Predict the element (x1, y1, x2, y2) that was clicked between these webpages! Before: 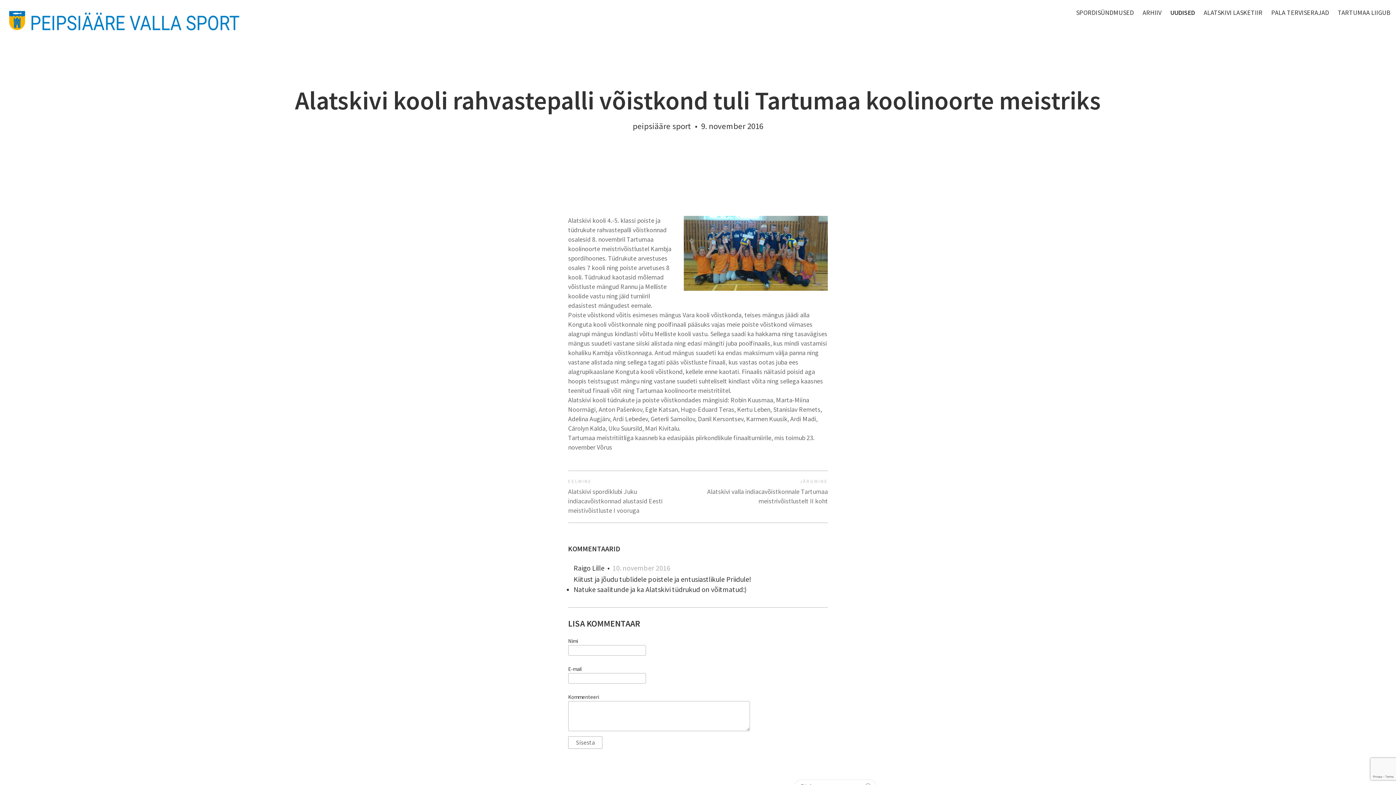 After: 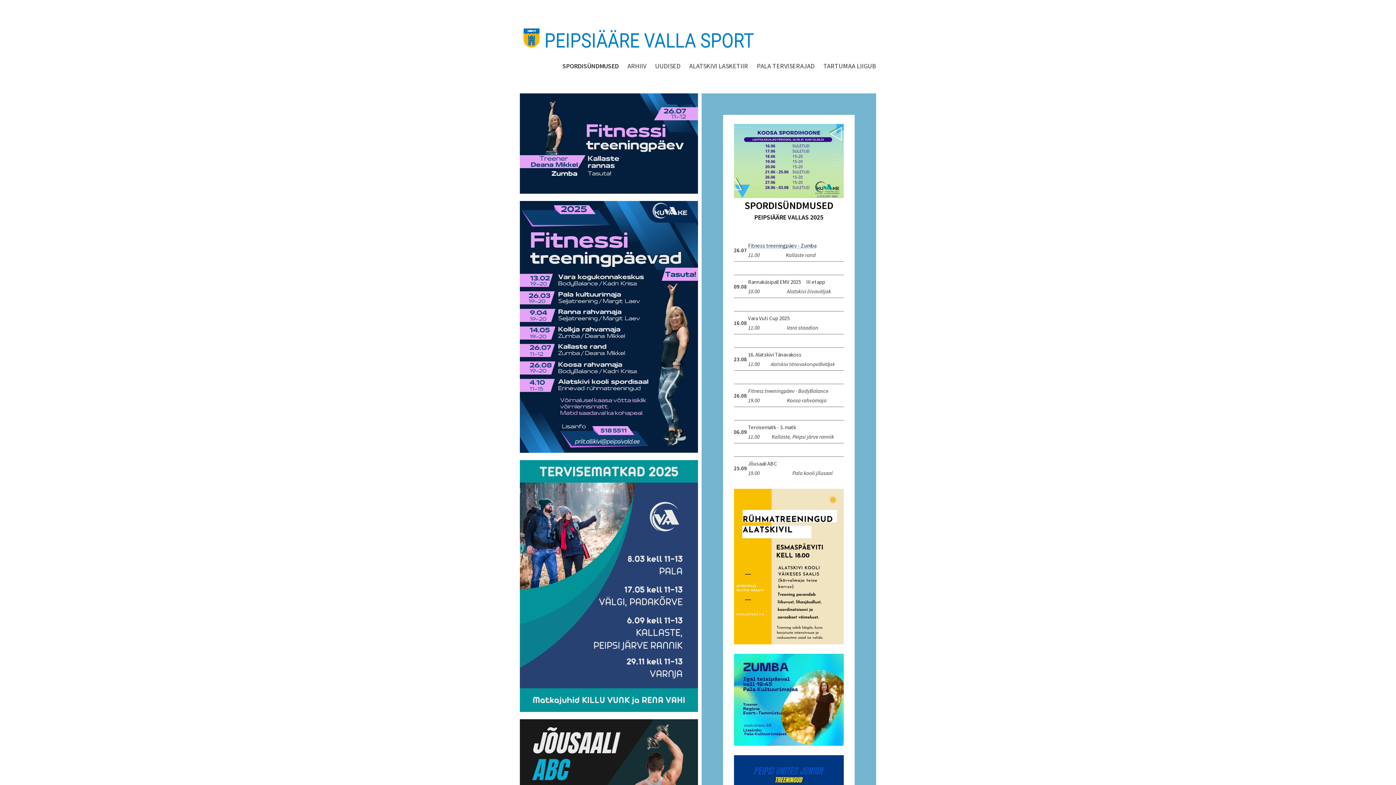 Action: bbox: (1076, 8, 1134, 16) label: SPORDISÜNDMUSED